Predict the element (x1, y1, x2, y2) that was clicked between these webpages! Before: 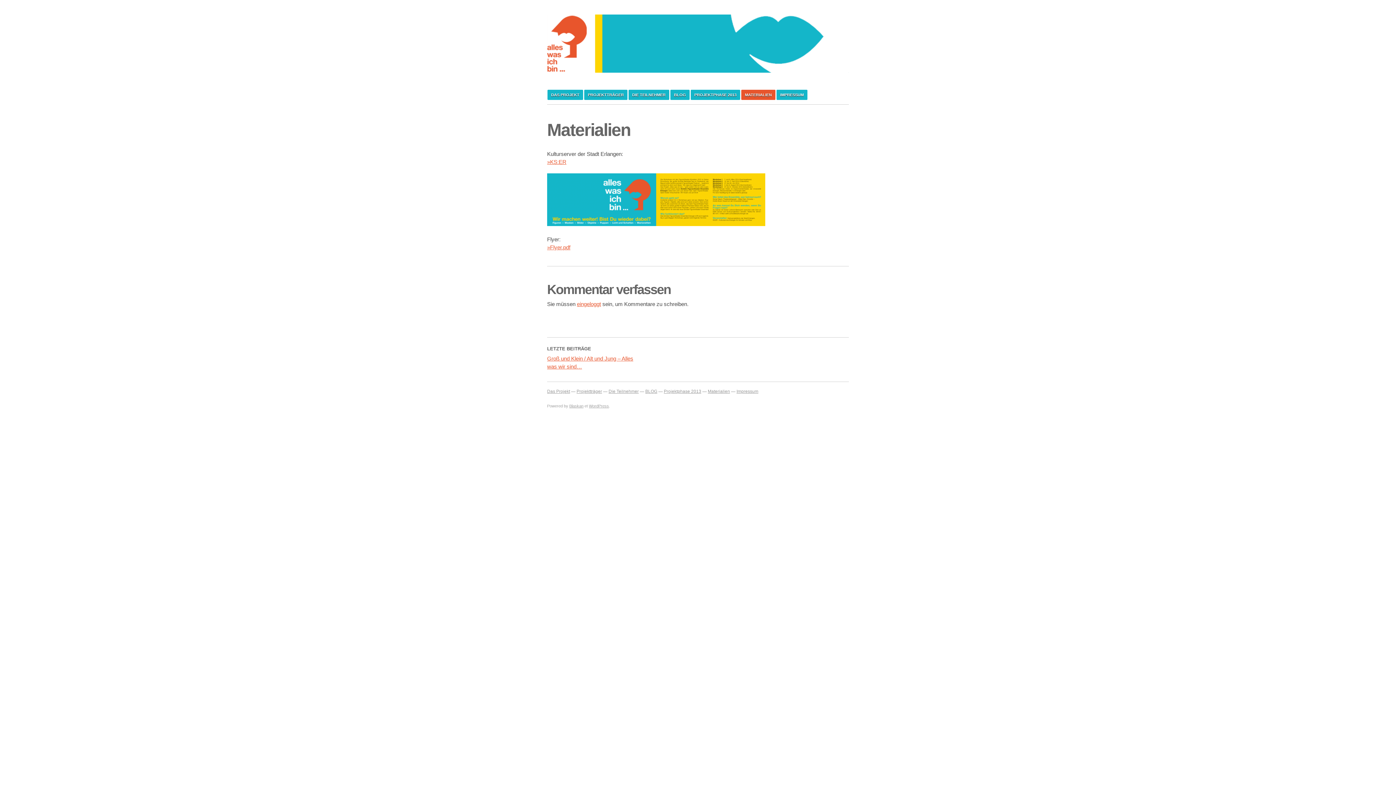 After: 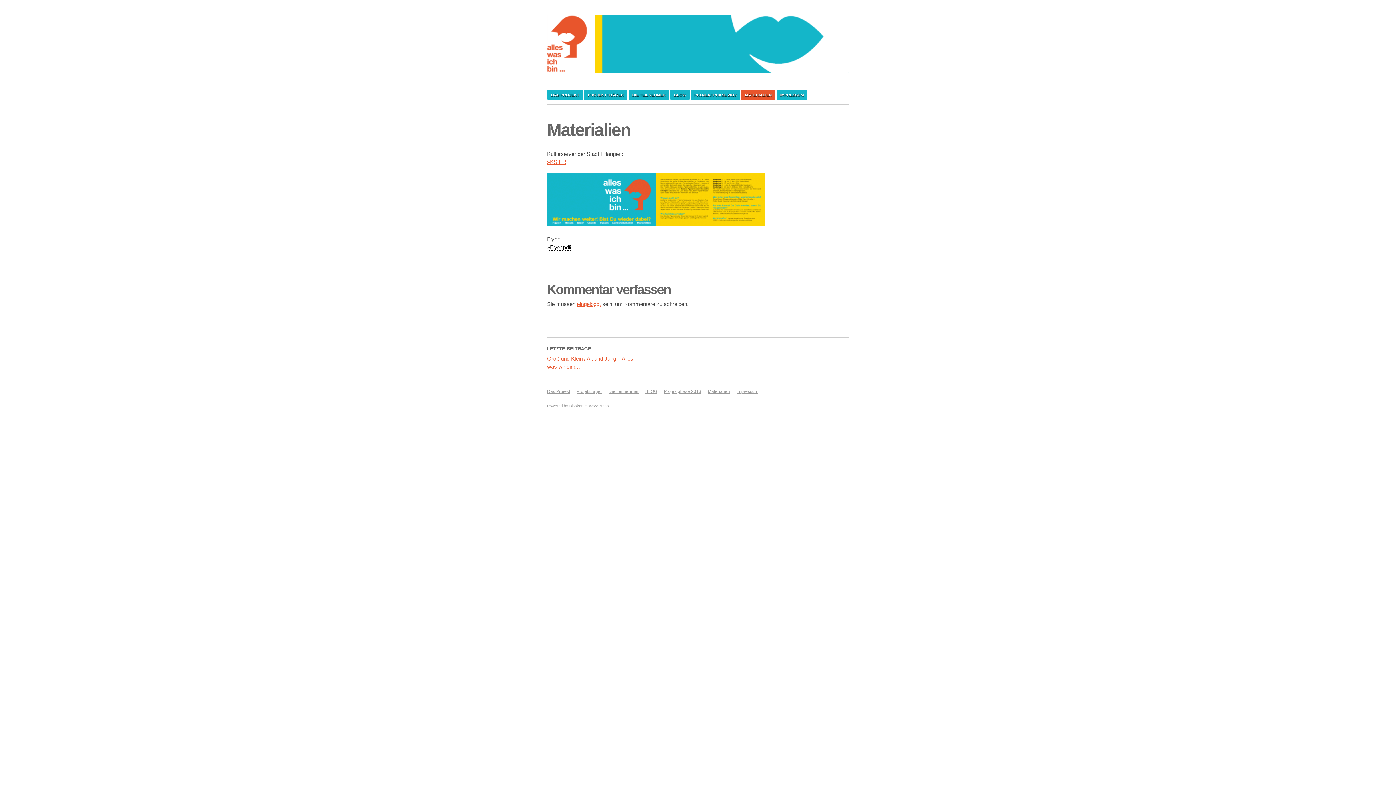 Action: bbox: (547, 244, 570, 250) label: »Flyer.pdf